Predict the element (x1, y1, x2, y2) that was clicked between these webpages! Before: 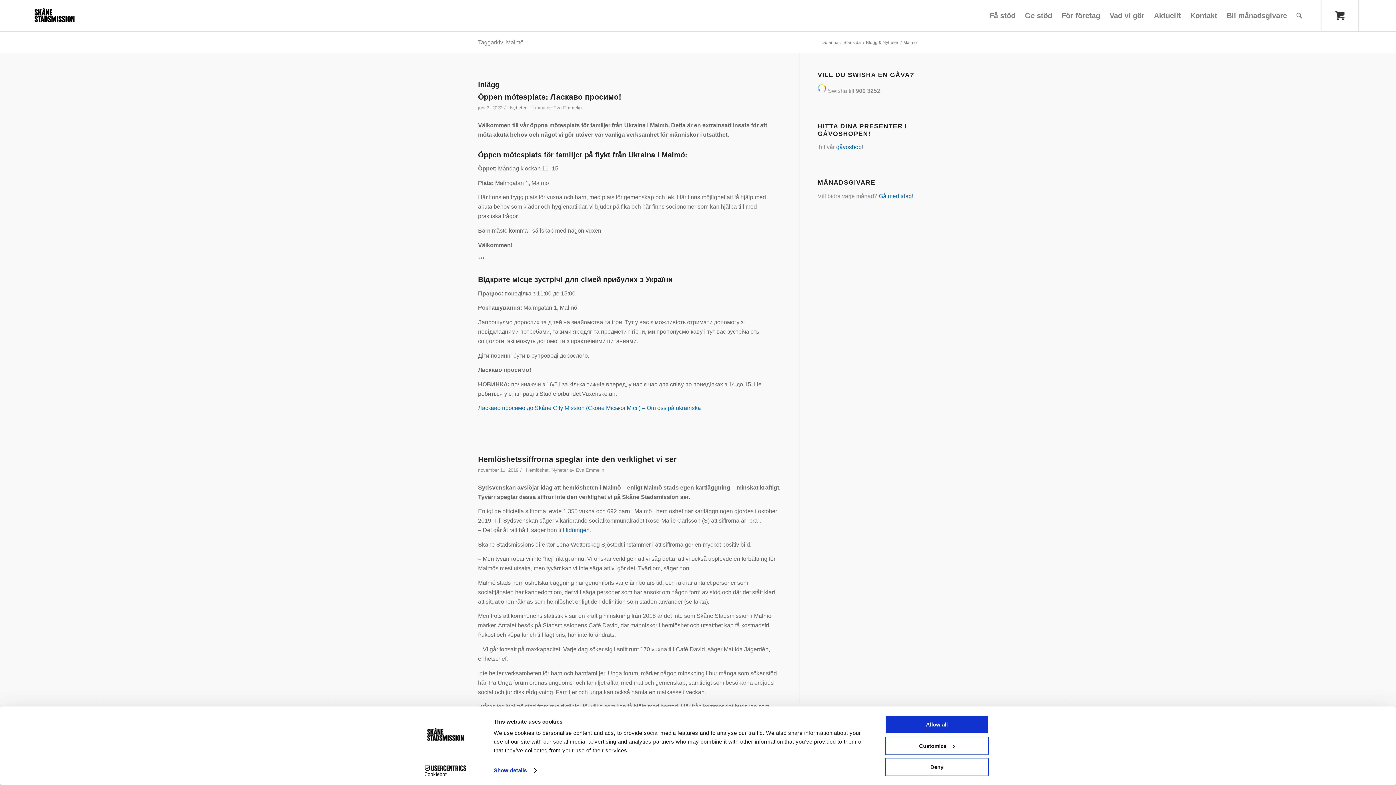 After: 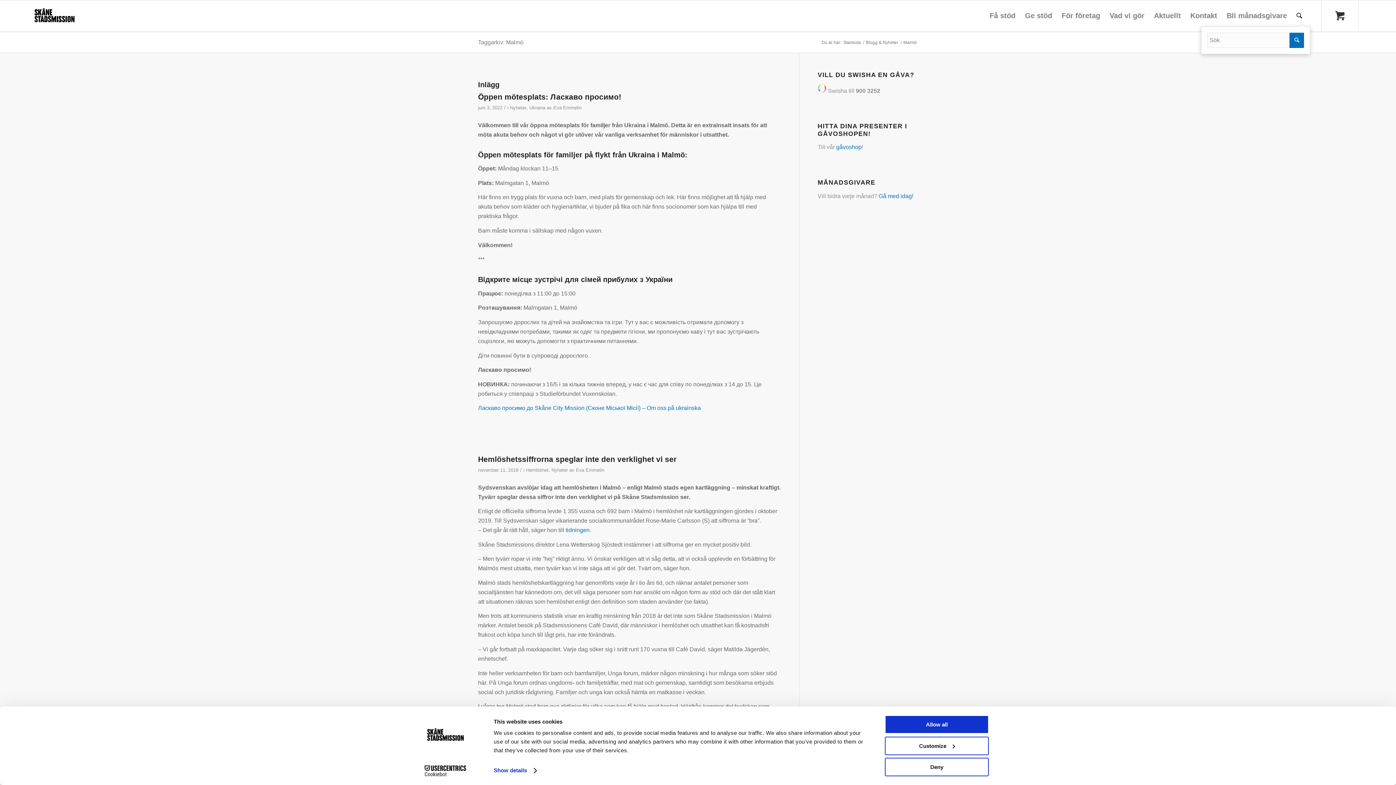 Action: bbox: (1292, 0, 1307, 31)